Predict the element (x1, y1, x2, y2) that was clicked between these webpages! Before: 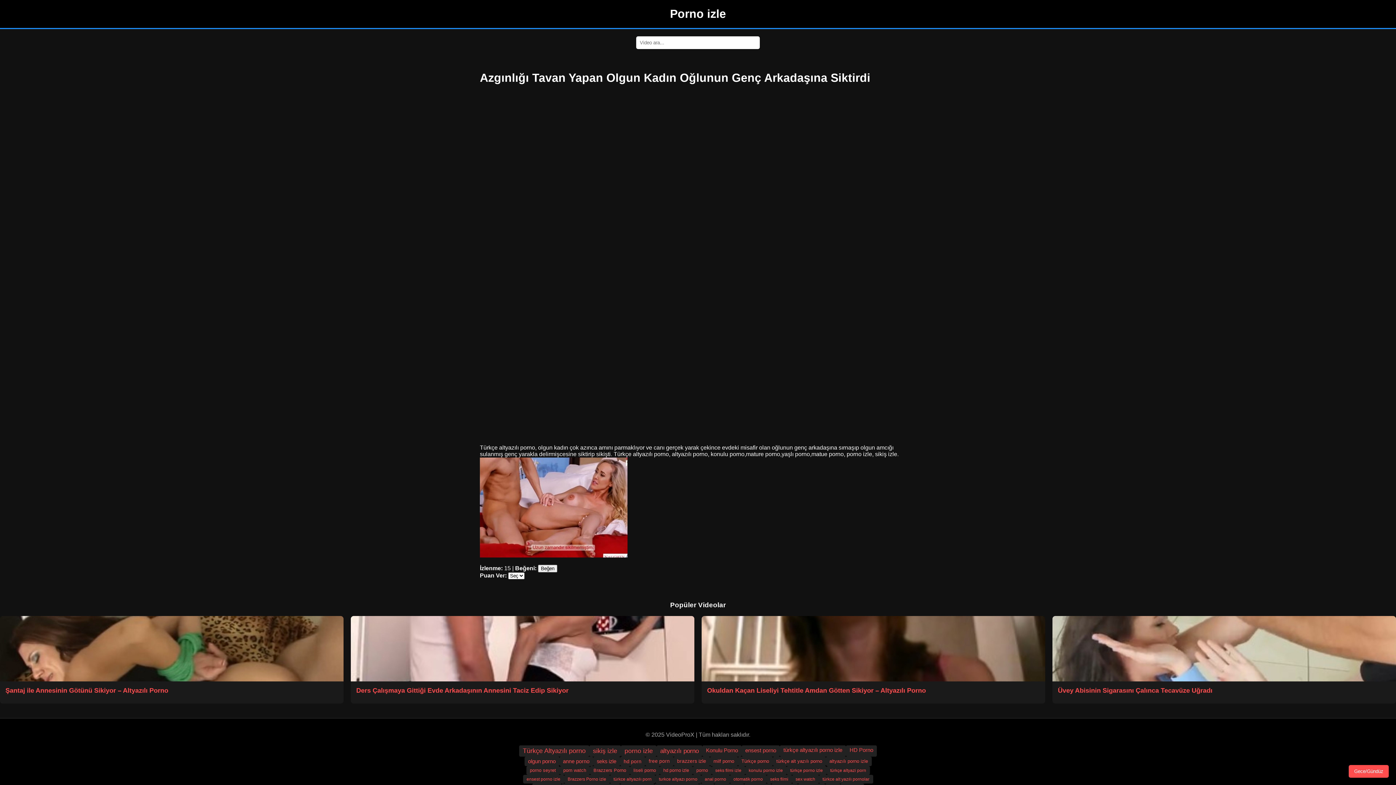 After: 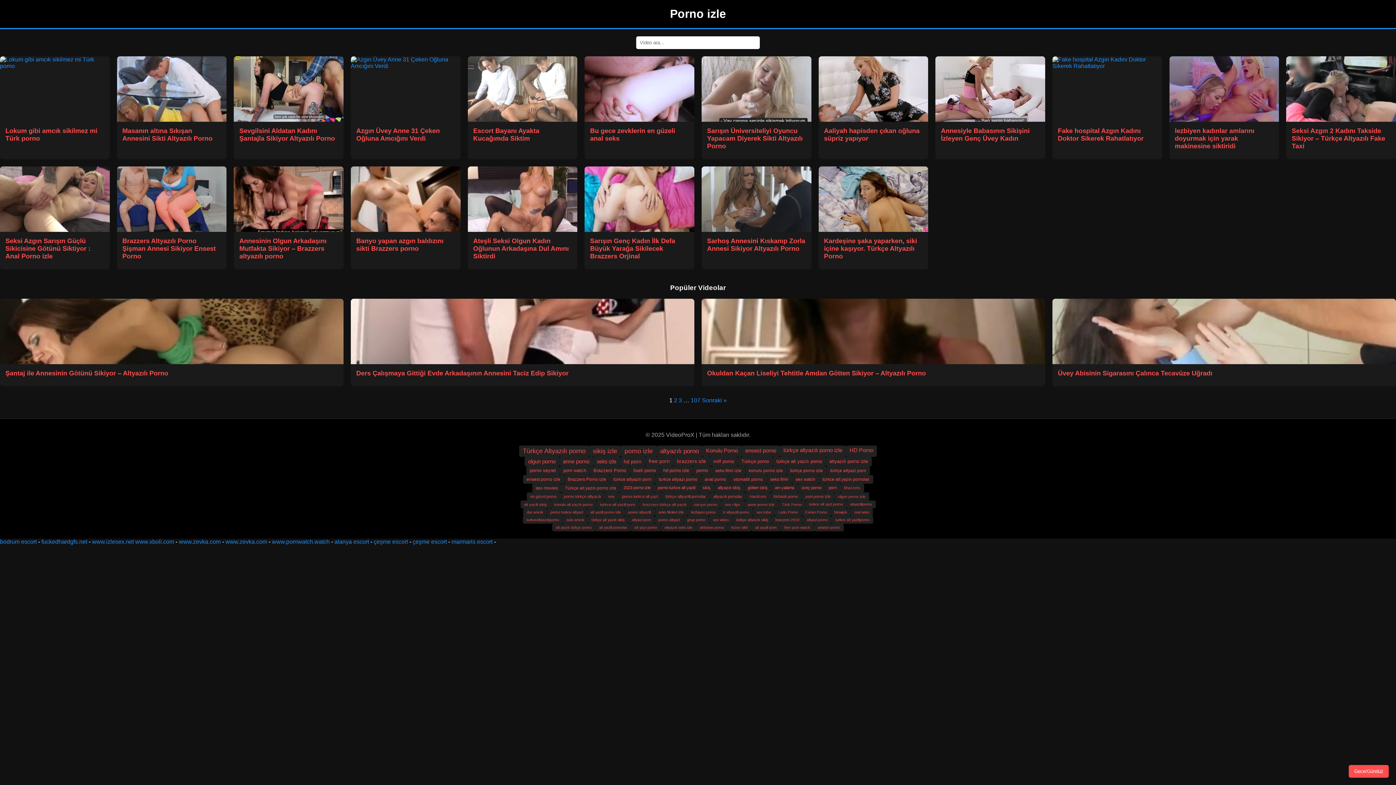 Action: bbox: (701, 775, 730, 783) label: anal porno (21 öge)